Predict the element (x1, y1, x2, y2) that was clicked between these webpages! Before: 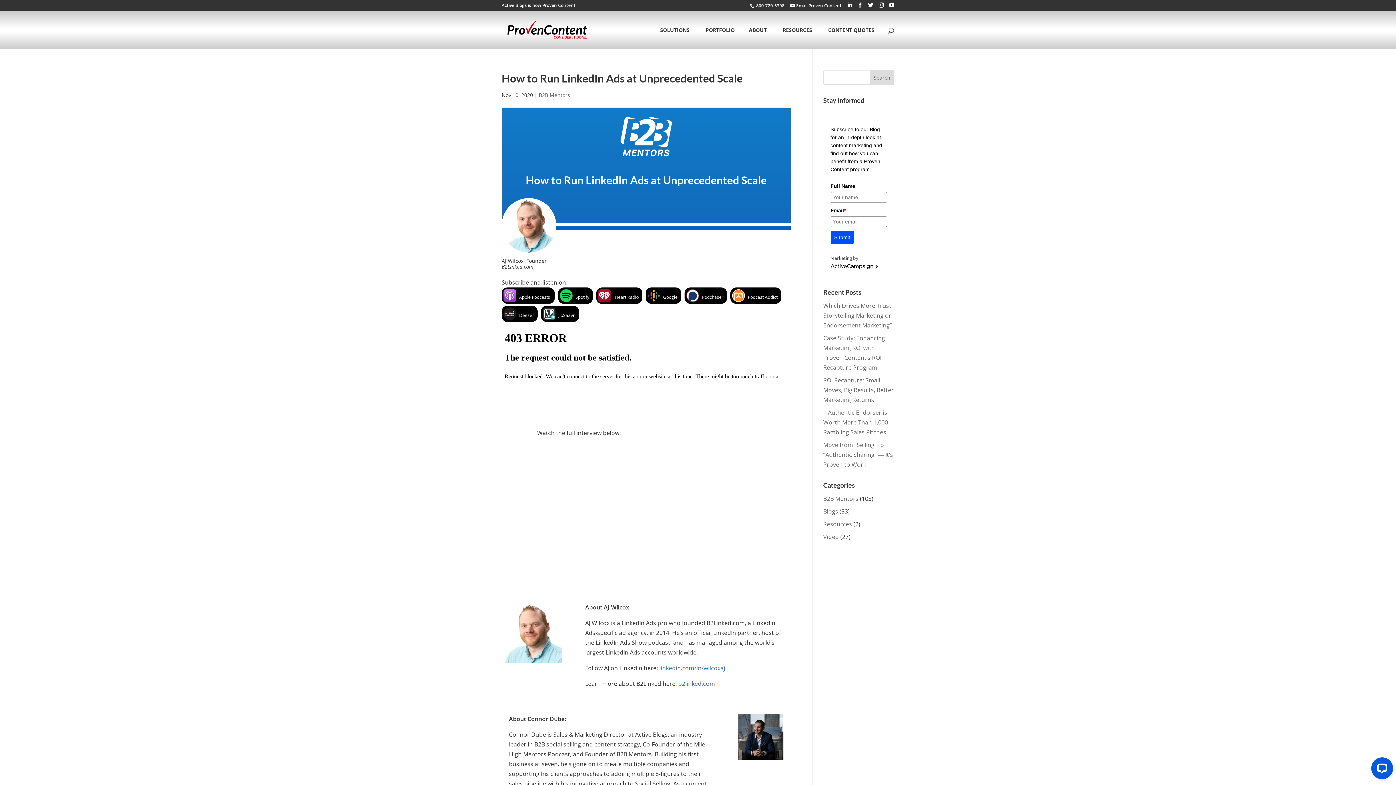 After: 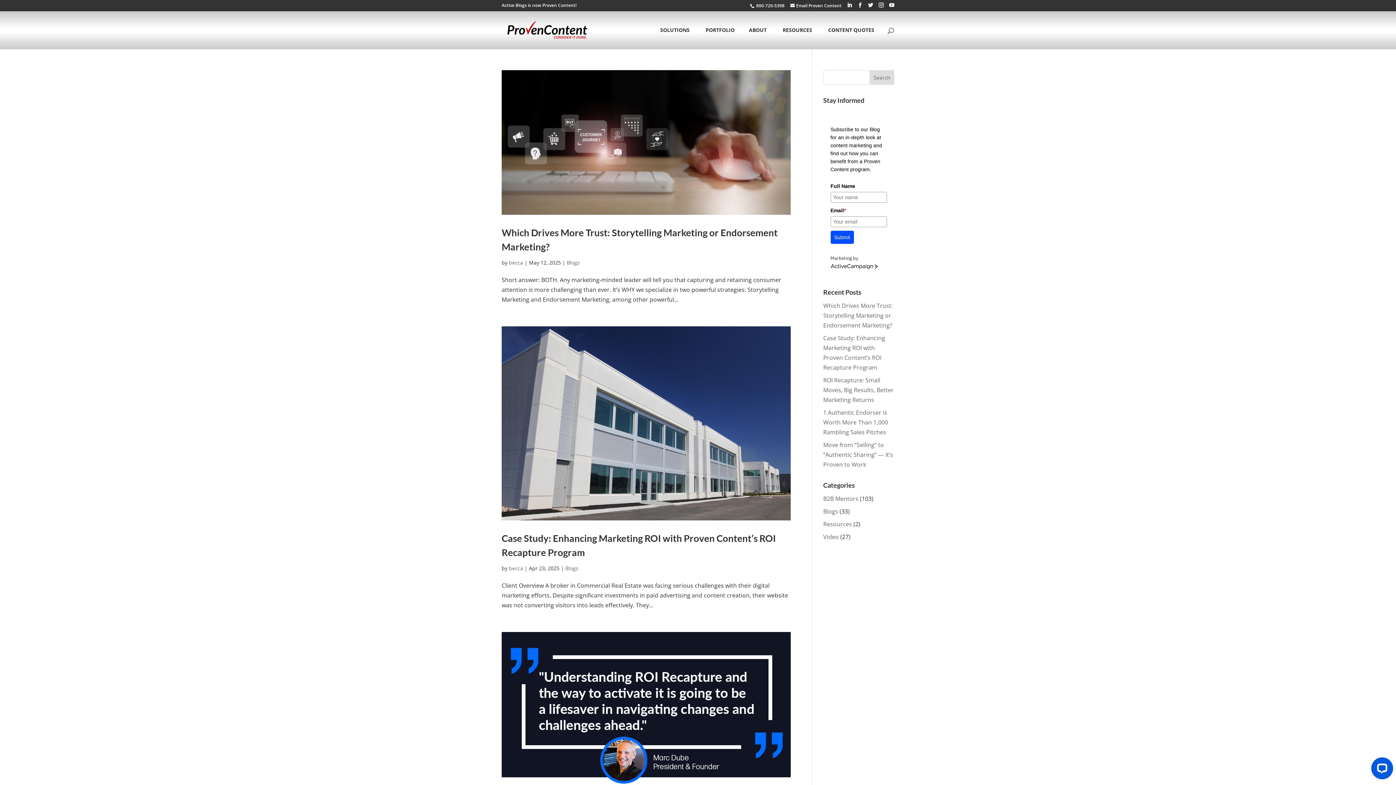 Action: label: Blogs bbox: (823, 507, 838, 515)